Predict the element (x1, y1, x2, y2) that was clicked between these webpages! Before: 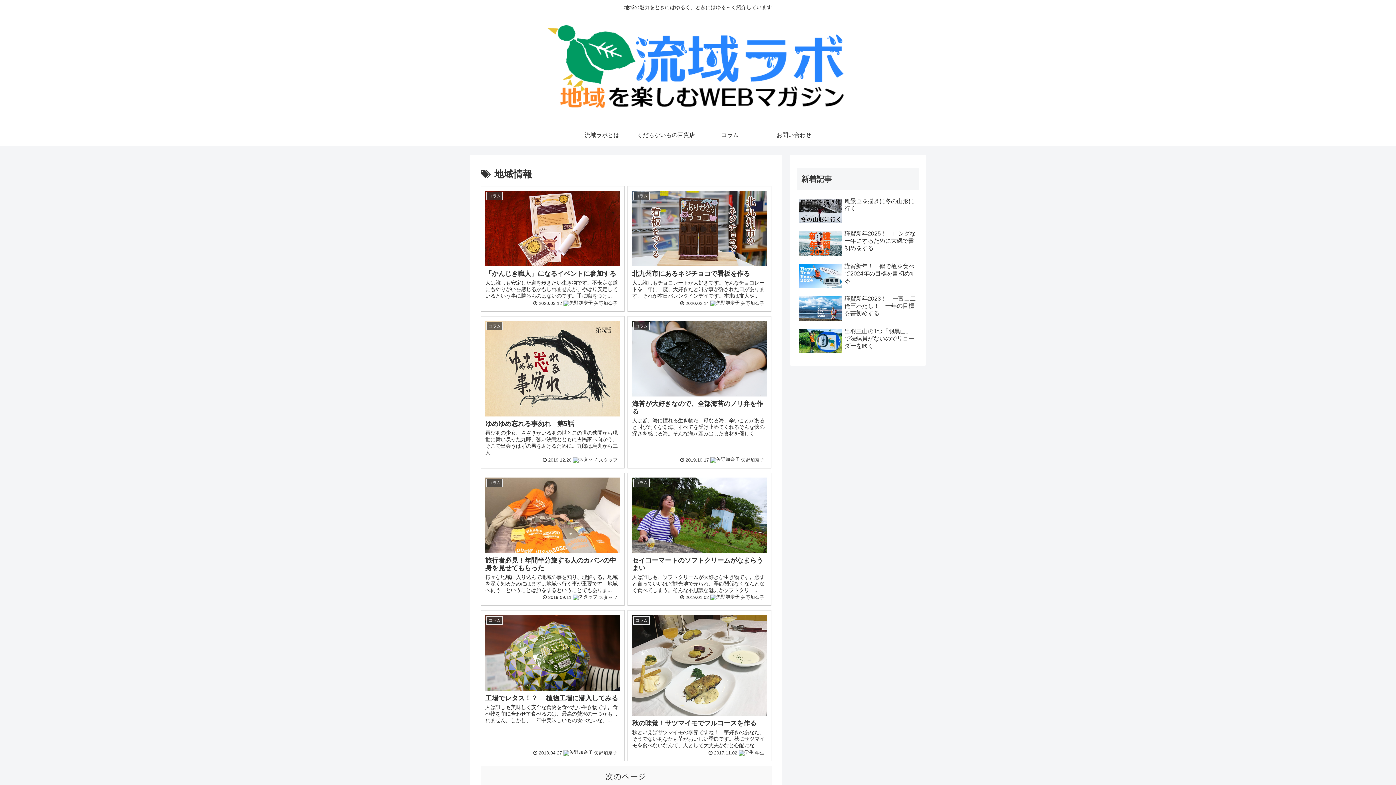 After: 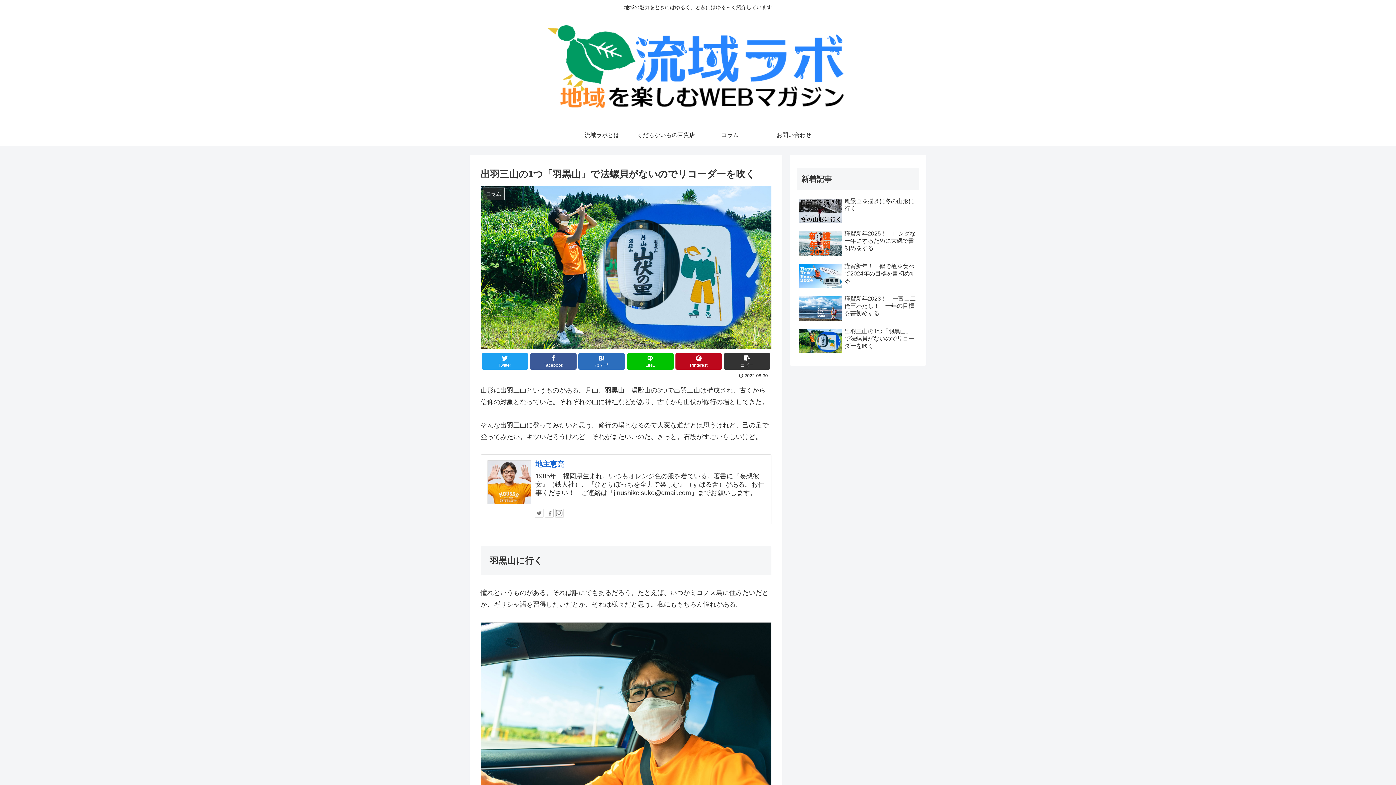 Action: label: 出羽三山の1つ「羽黒山」で法螺貝がないのでリコーダーを吹く bbox: (797, 326, 919, 357)